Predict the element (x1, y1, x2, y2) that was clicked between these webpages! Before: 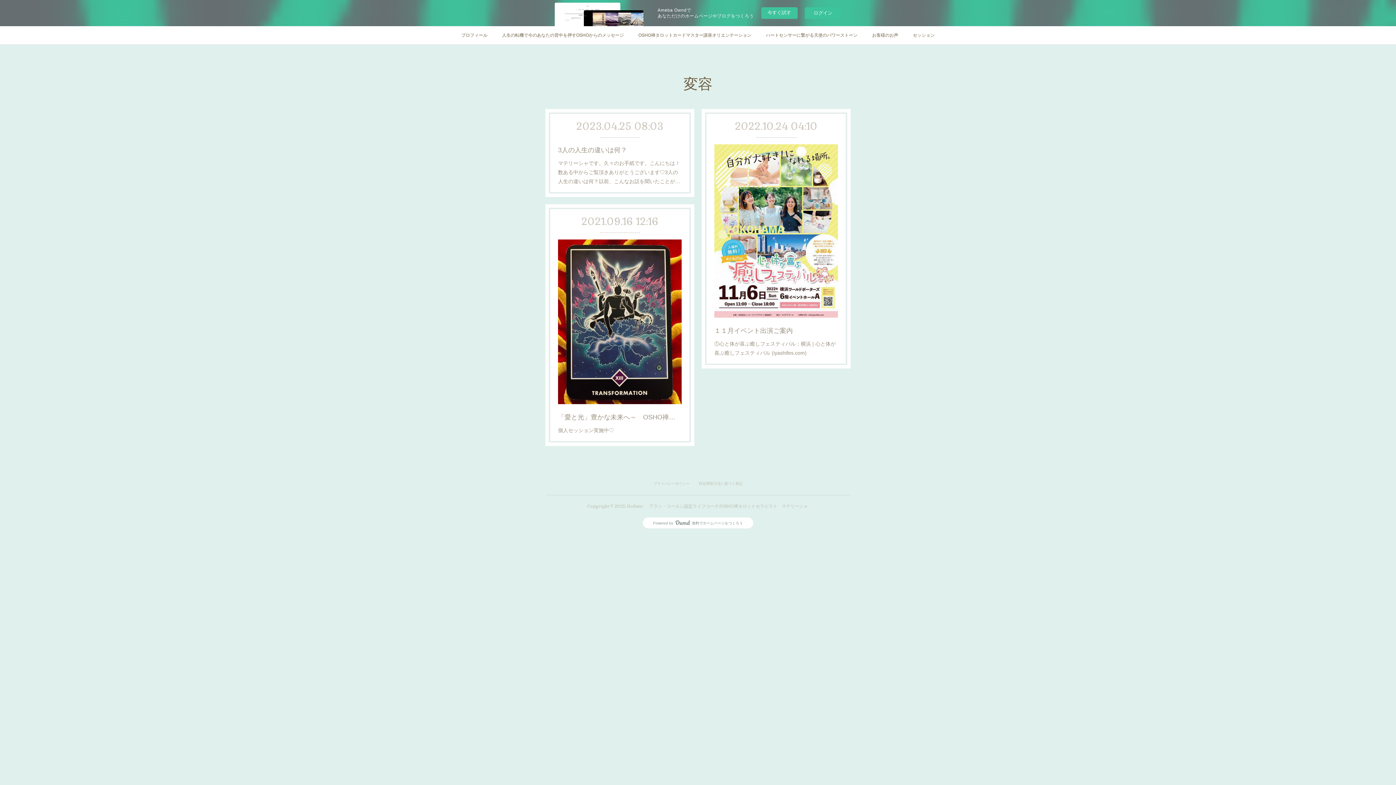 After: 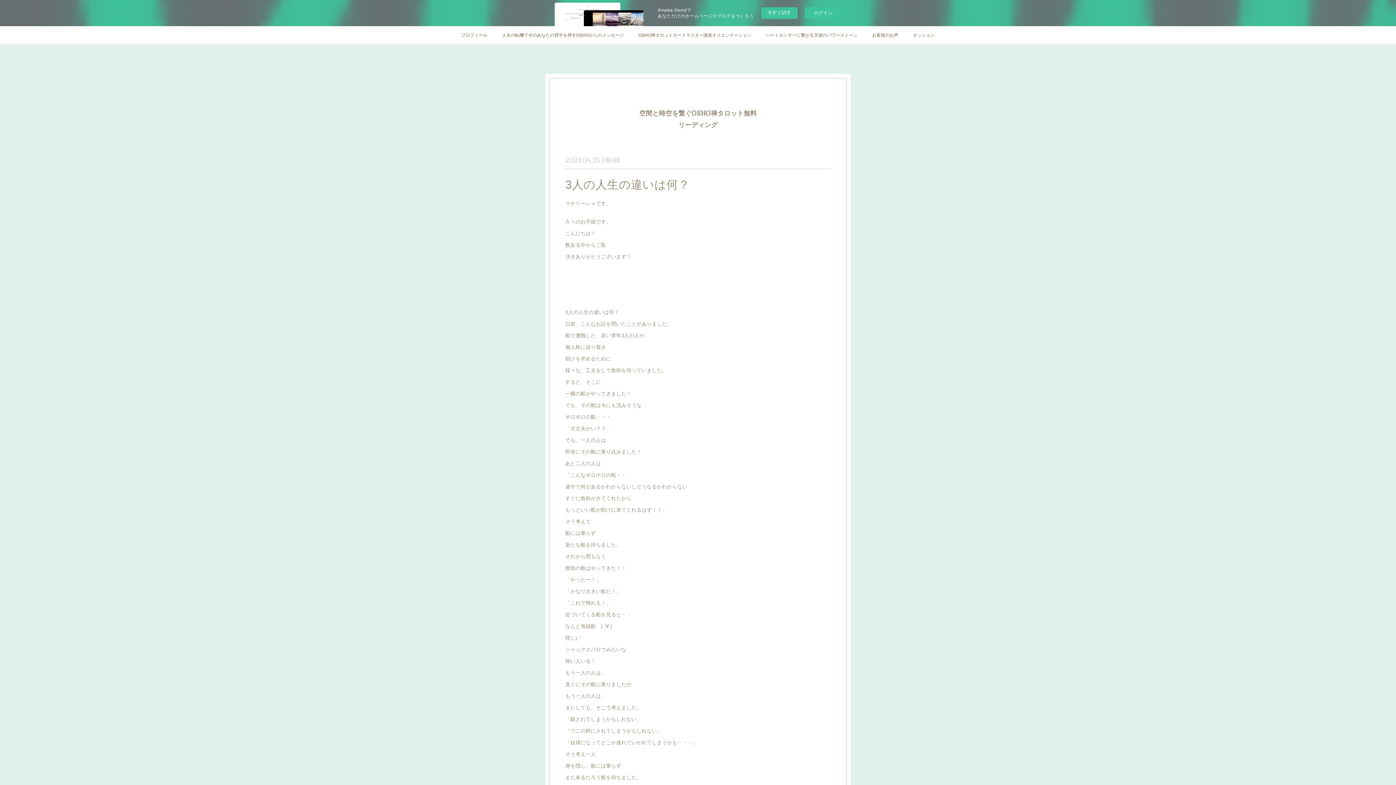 Action: label: マテリーシャです。久々のお手紙です。こんにちは！数ある中からご覧頂きありがとうございます♡3人の人生の違いは何？以前、こんなお話を聞いたことが… bbox: (558, 158, 681, 186)